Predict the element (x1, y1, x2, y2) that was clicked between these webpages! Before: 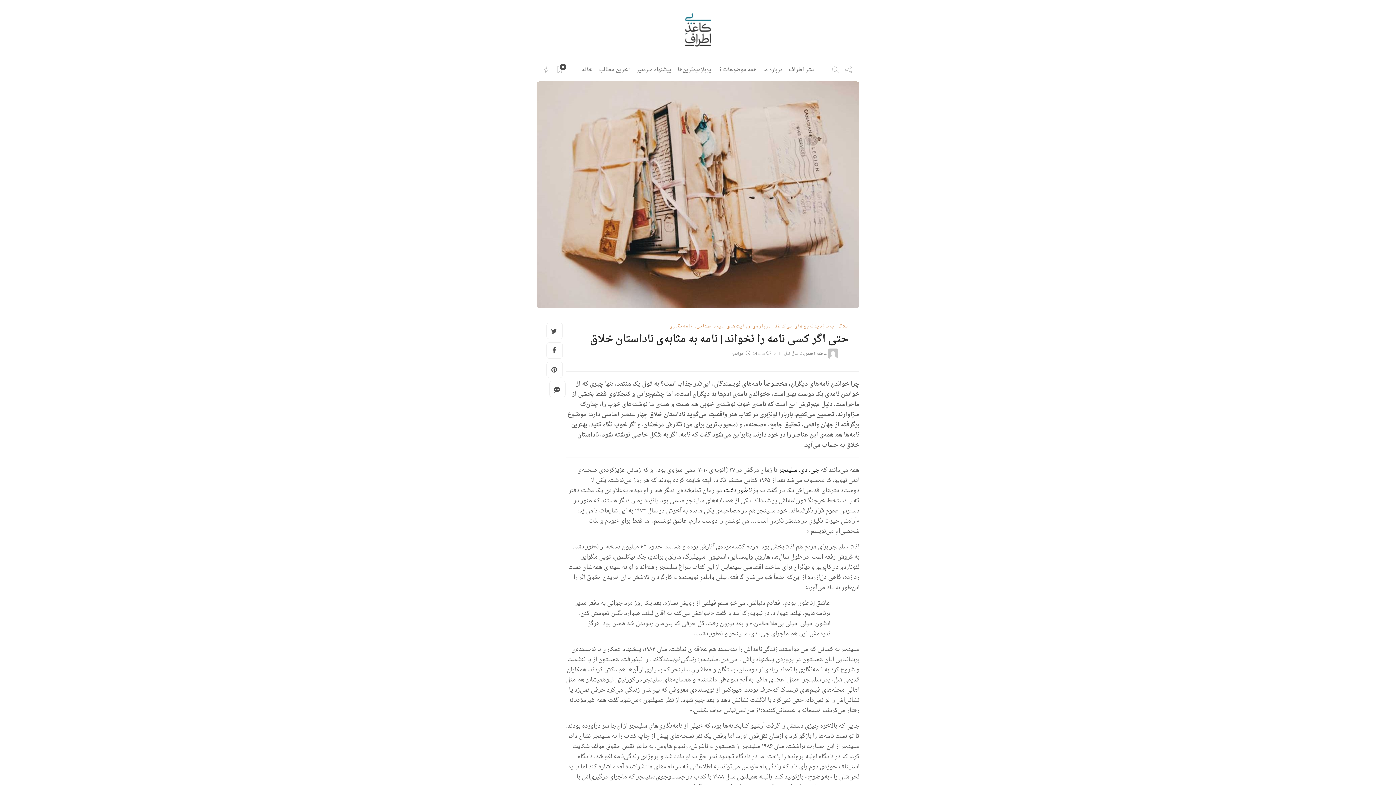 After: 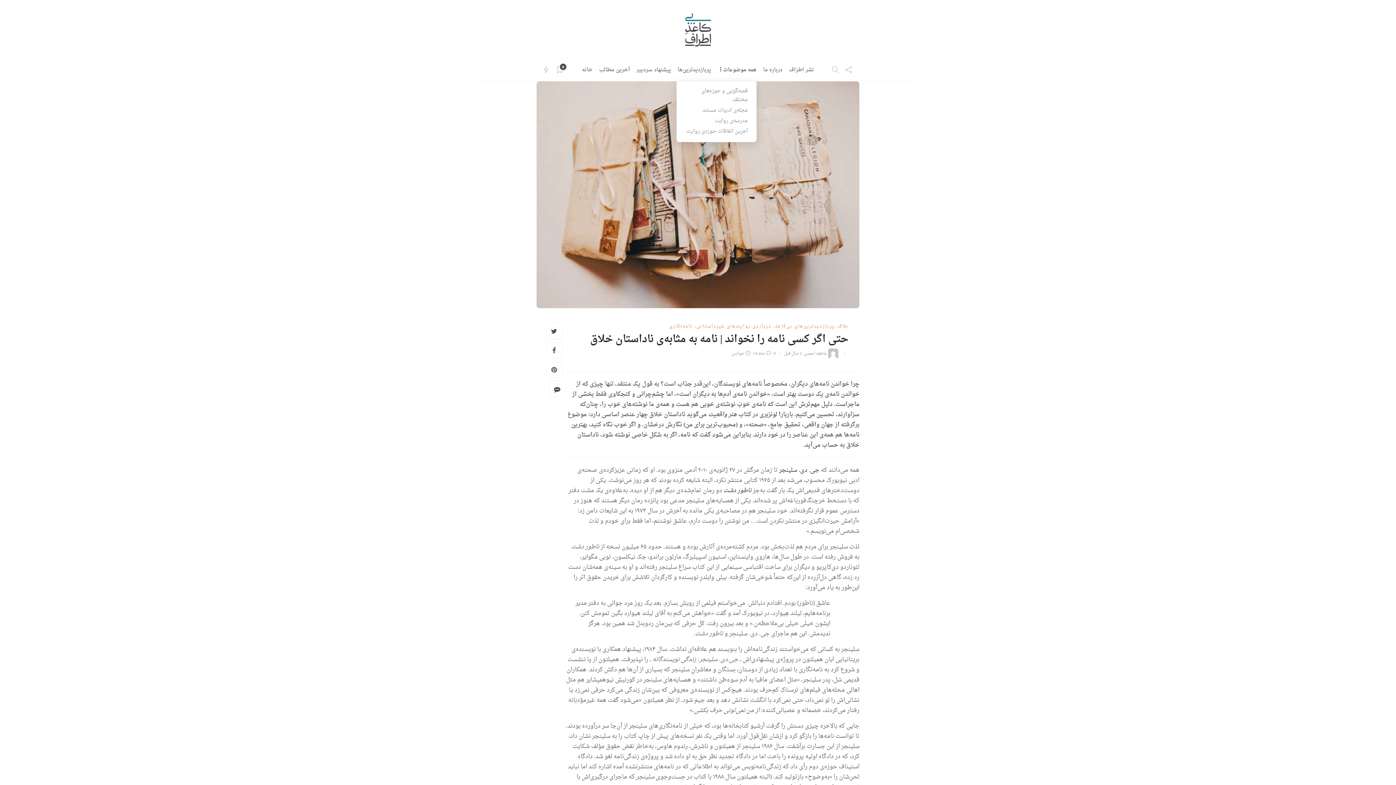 Action: bbox: (717, 59, 756, 81) label: همه موضوعات